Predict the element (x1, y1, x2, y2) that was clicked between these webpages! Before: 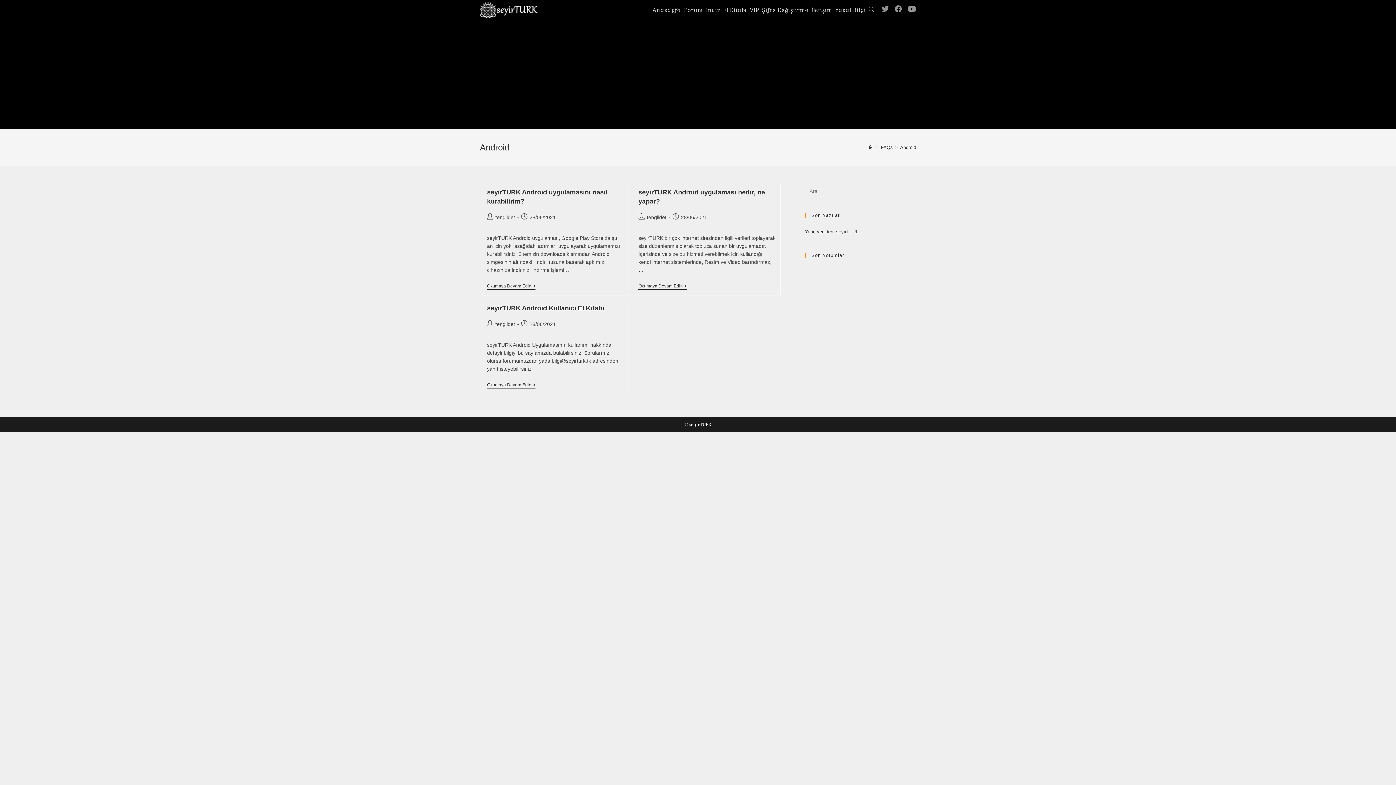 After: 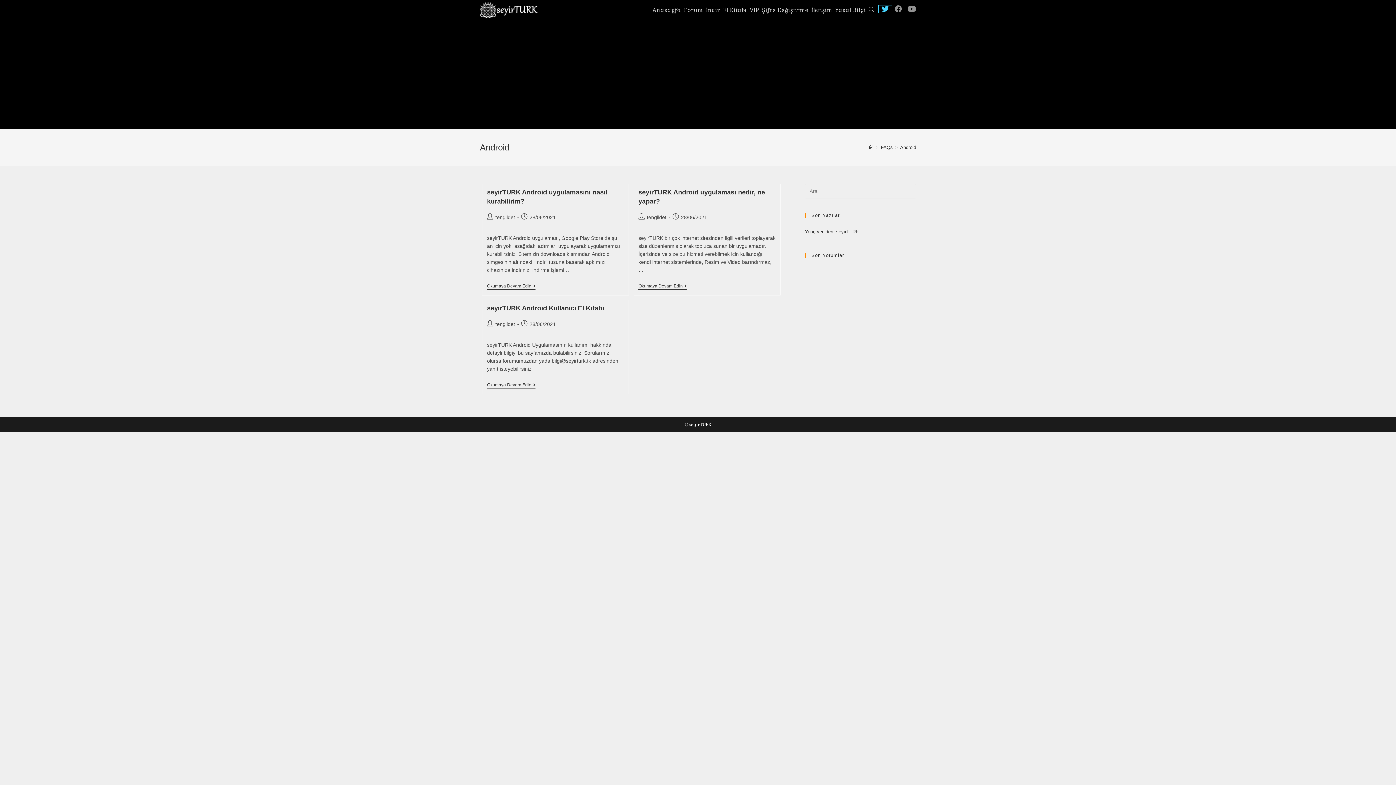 Action: bbox: (878, 5, 892, 12) label: Twitter (opens in a new tab)